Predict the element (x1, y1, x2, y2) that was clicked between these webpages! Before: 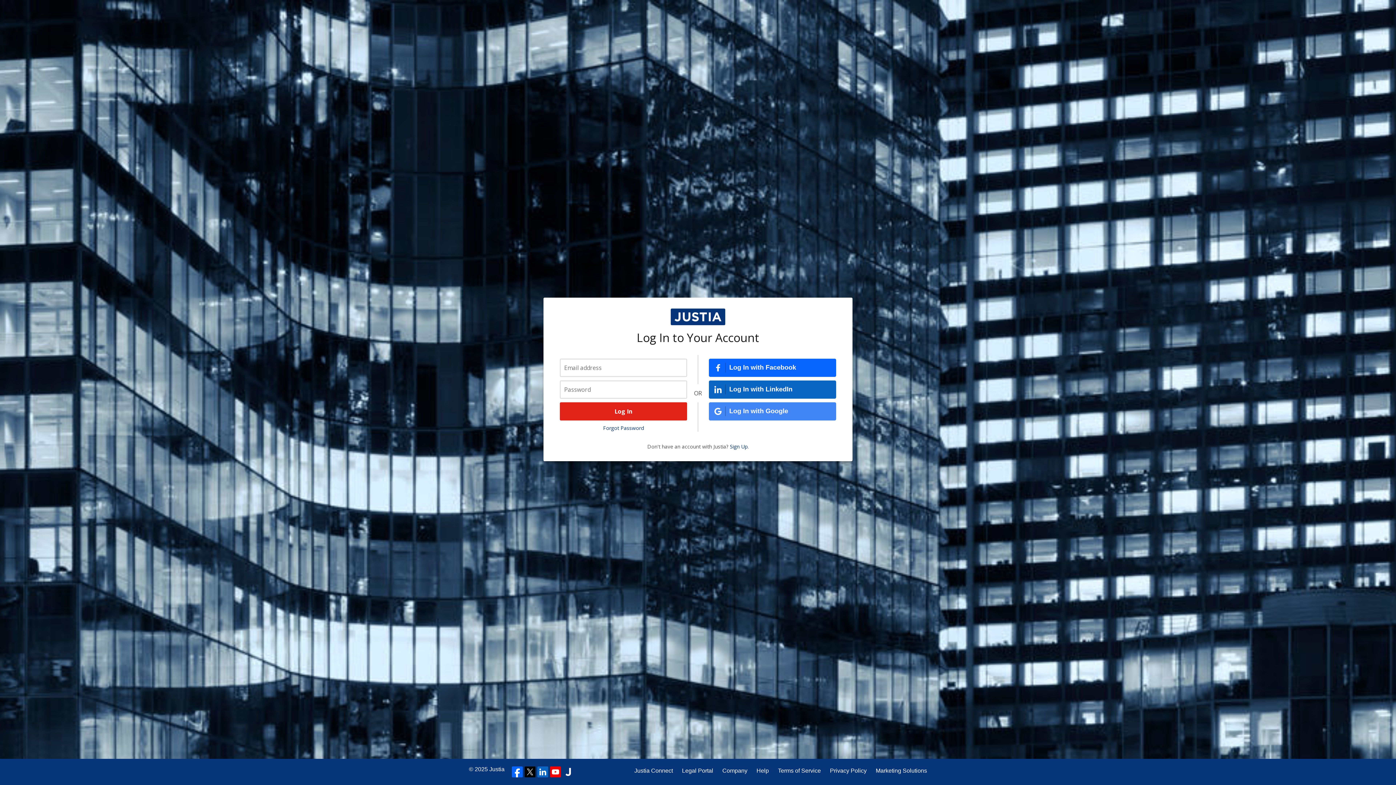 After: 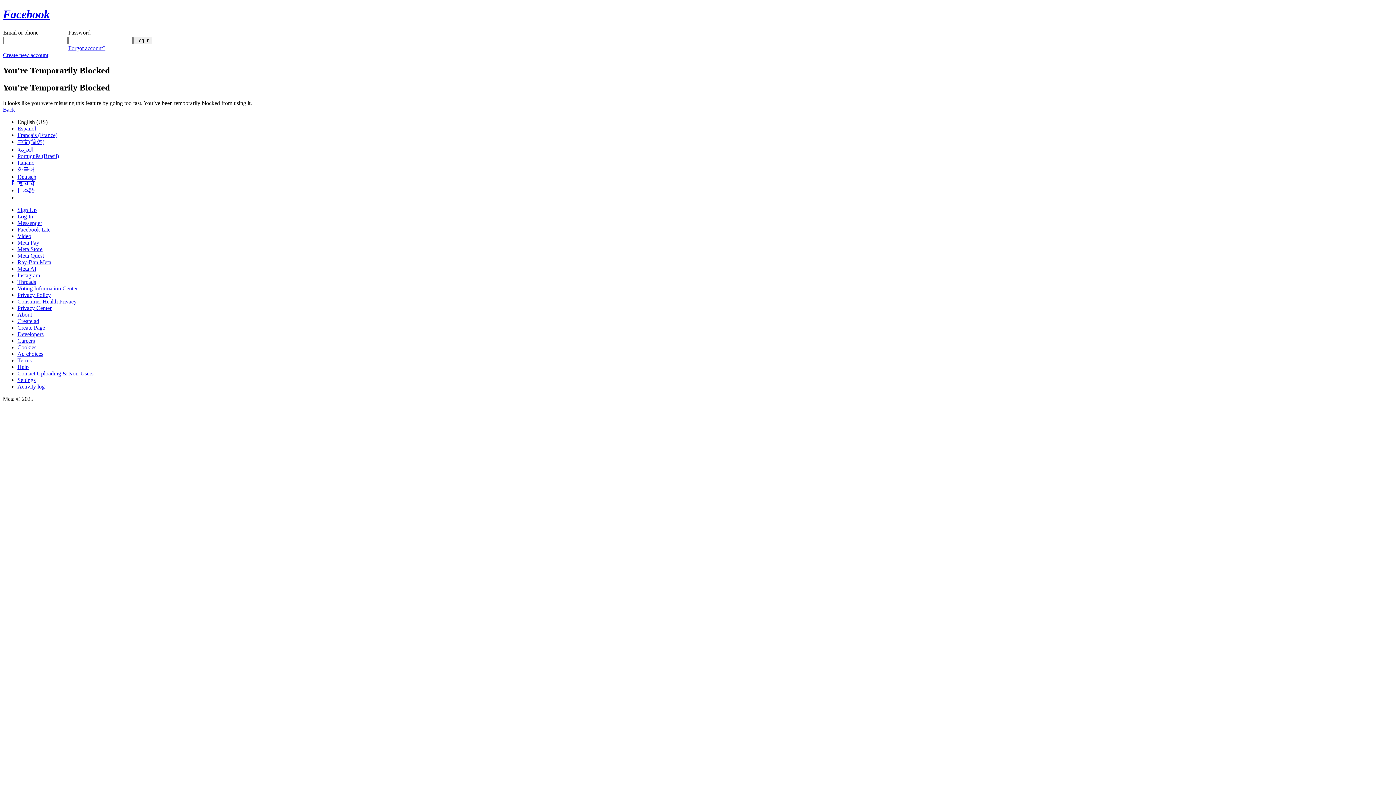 Action: bbox: (709, 358, 836, 376) label: Log In with Facebook